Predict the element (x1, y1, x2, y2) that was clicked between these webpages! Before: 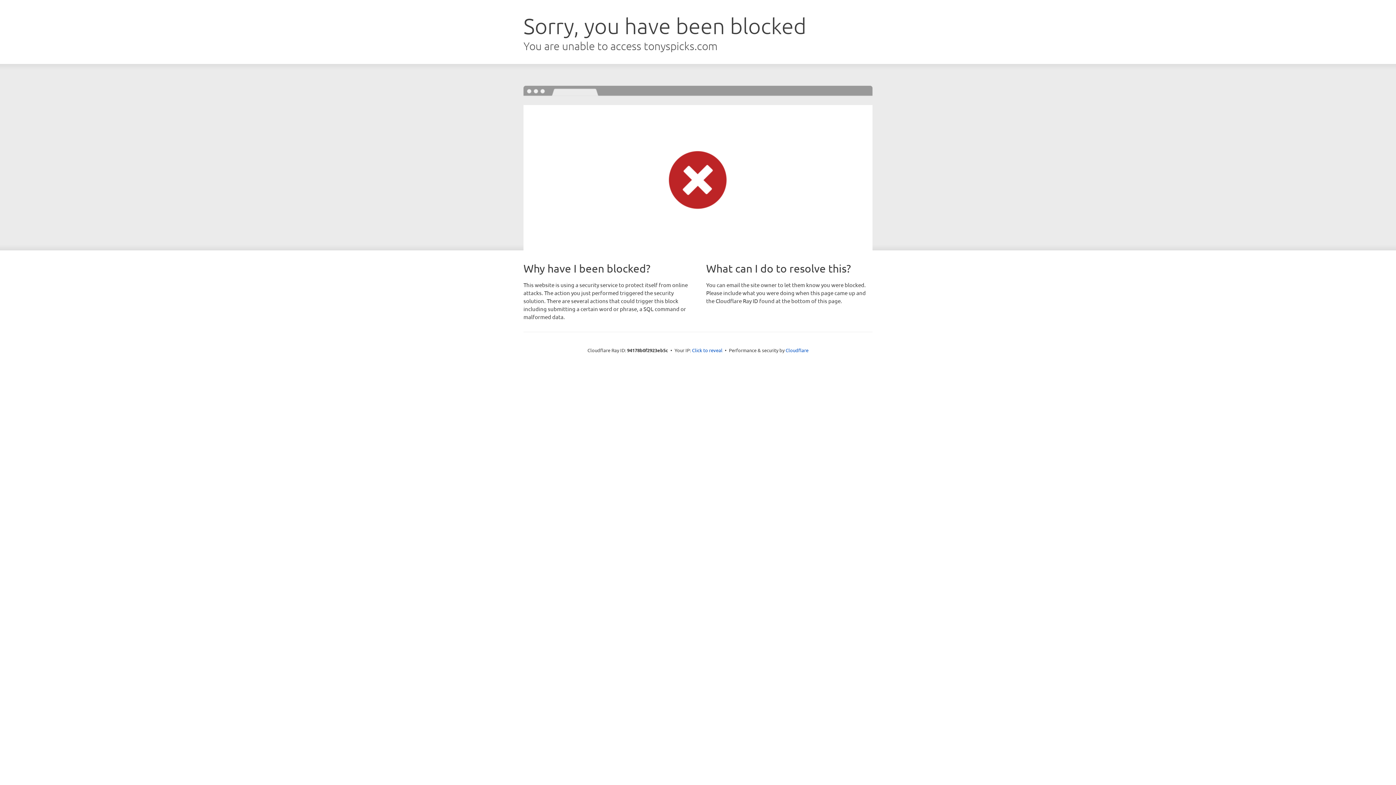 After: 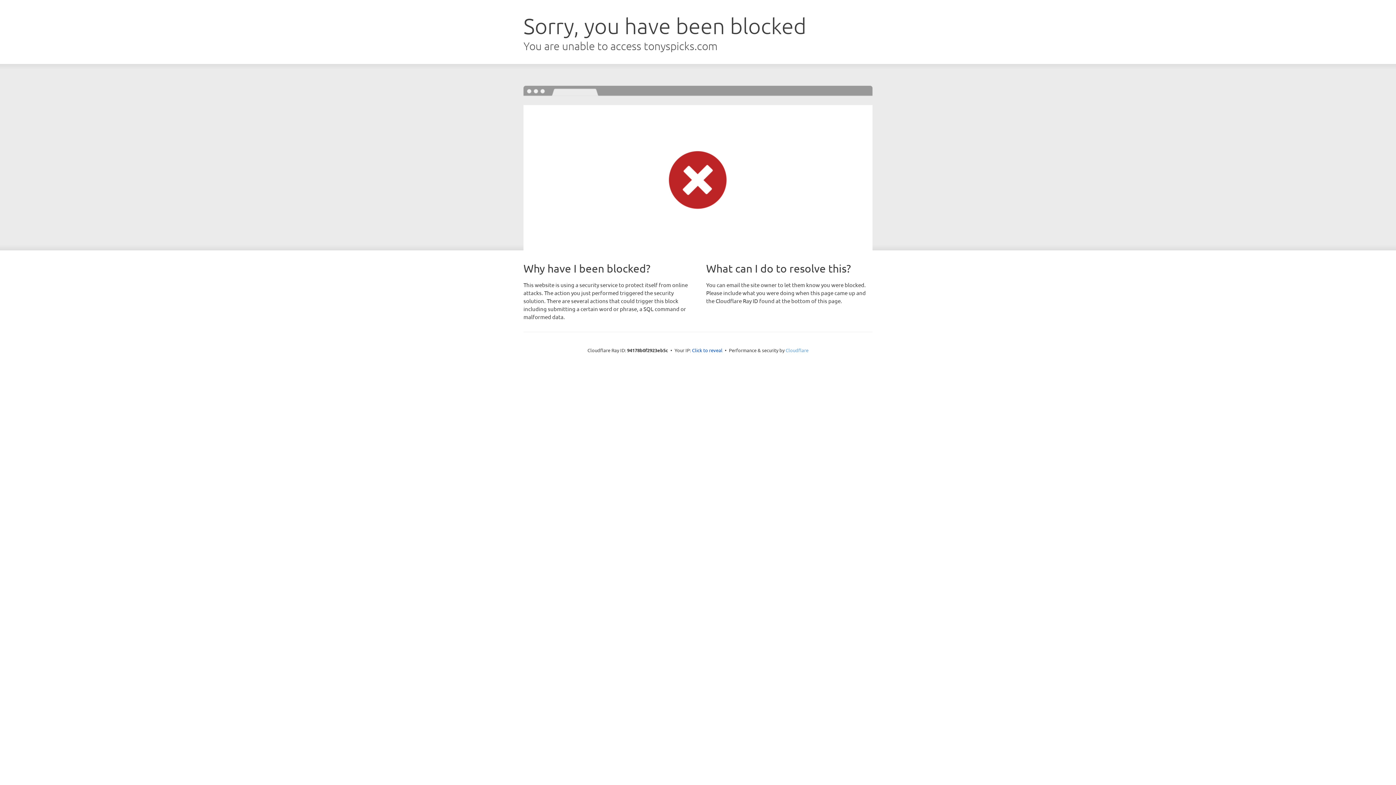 Action: label: Cloudflare bbox: (785, 347, 808, 353)